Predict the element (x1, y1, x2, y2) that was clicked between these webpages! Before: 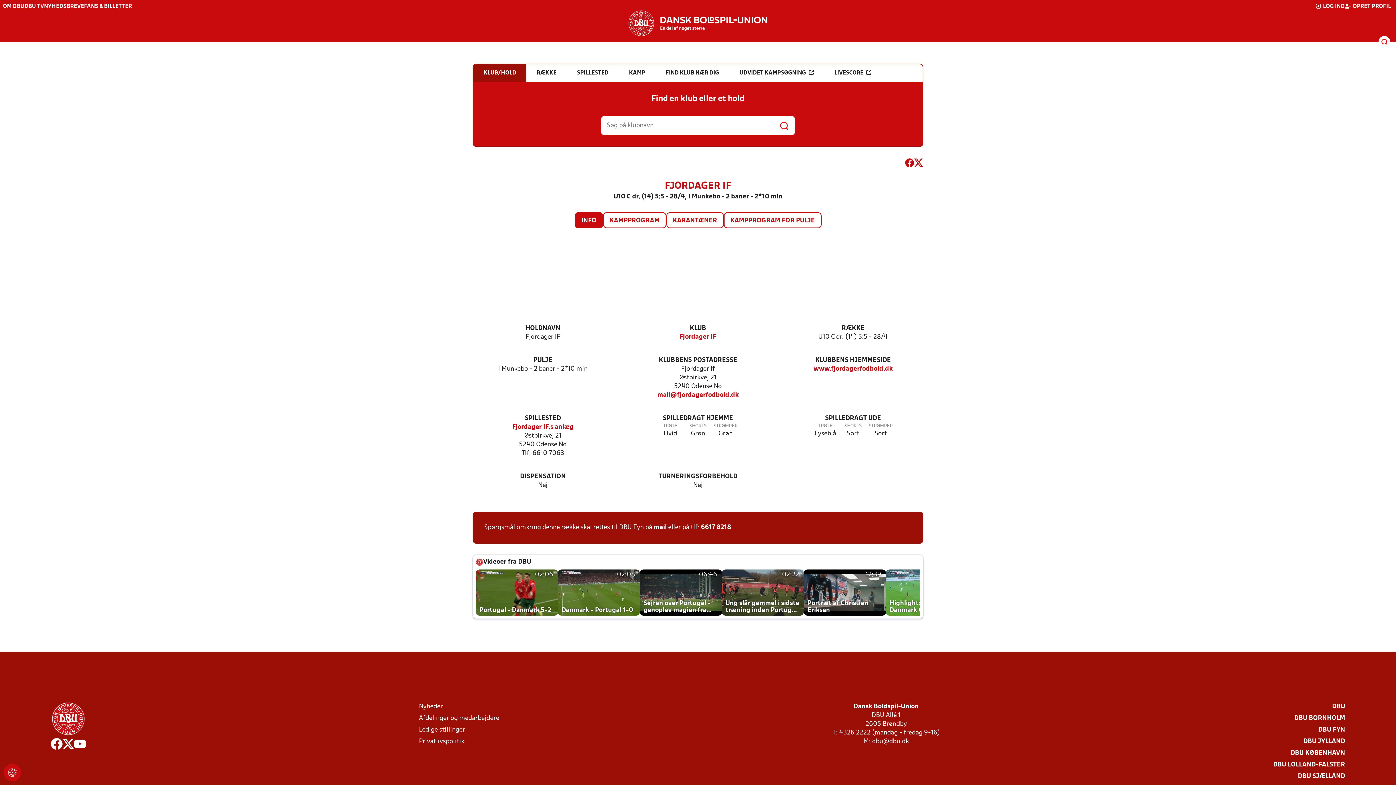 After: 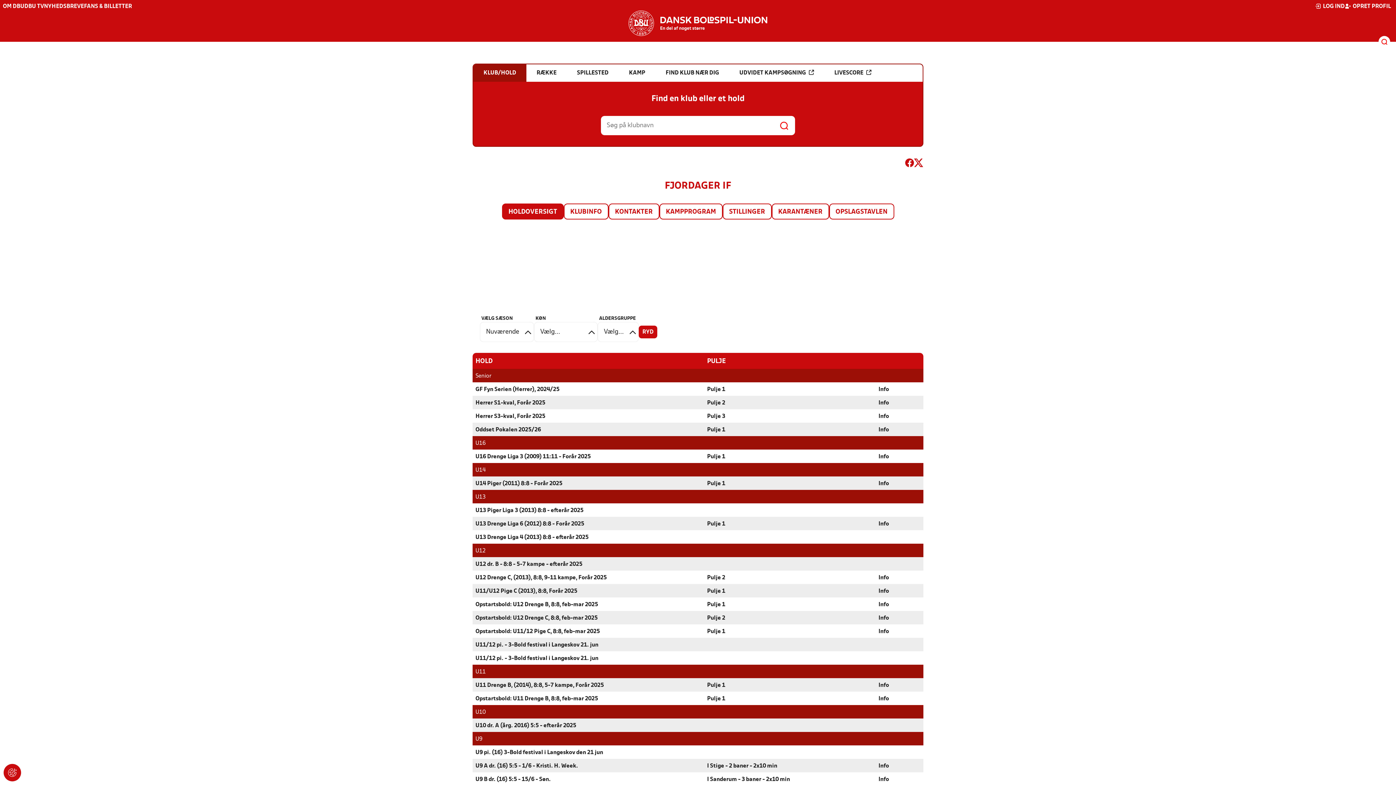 Action: label: Fjordager IF bbox: (679, 333, 716, 341)